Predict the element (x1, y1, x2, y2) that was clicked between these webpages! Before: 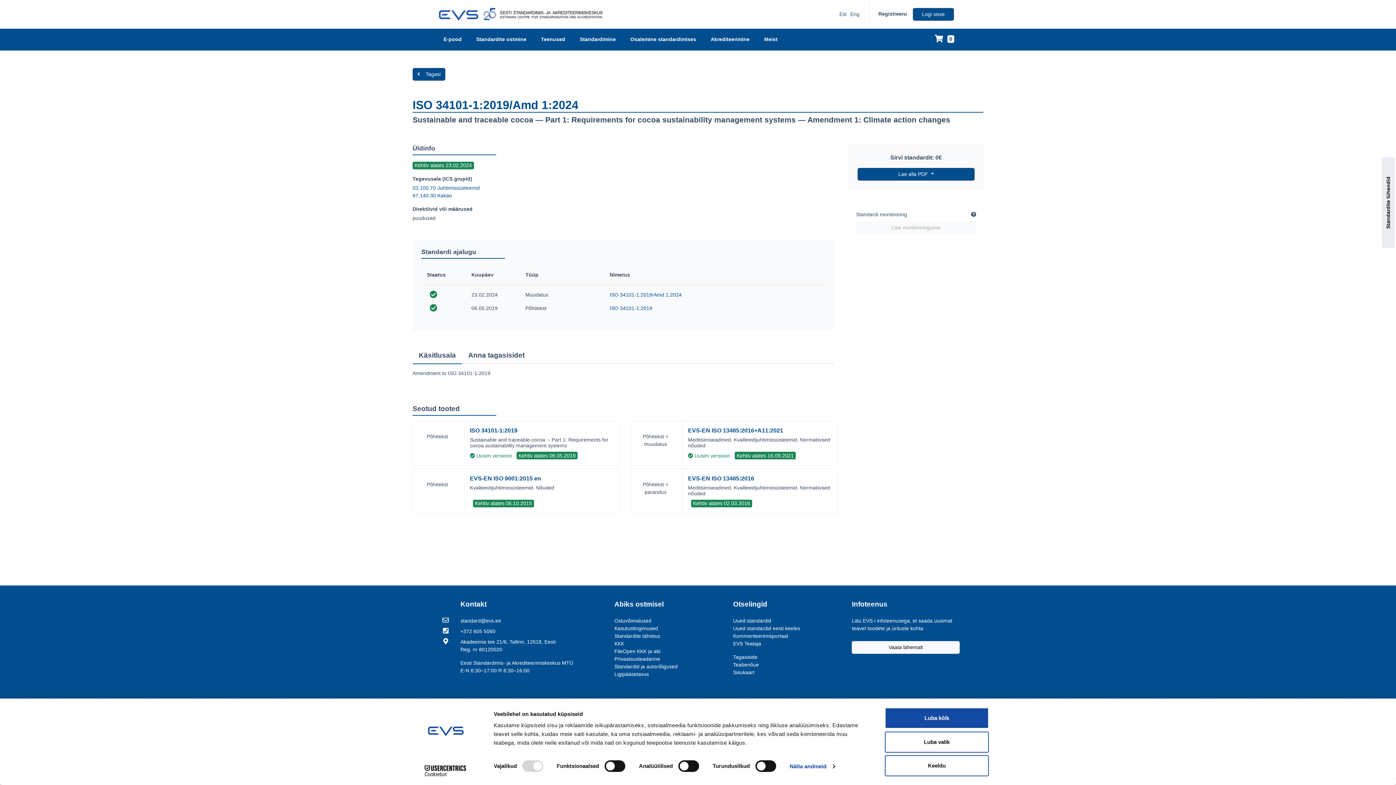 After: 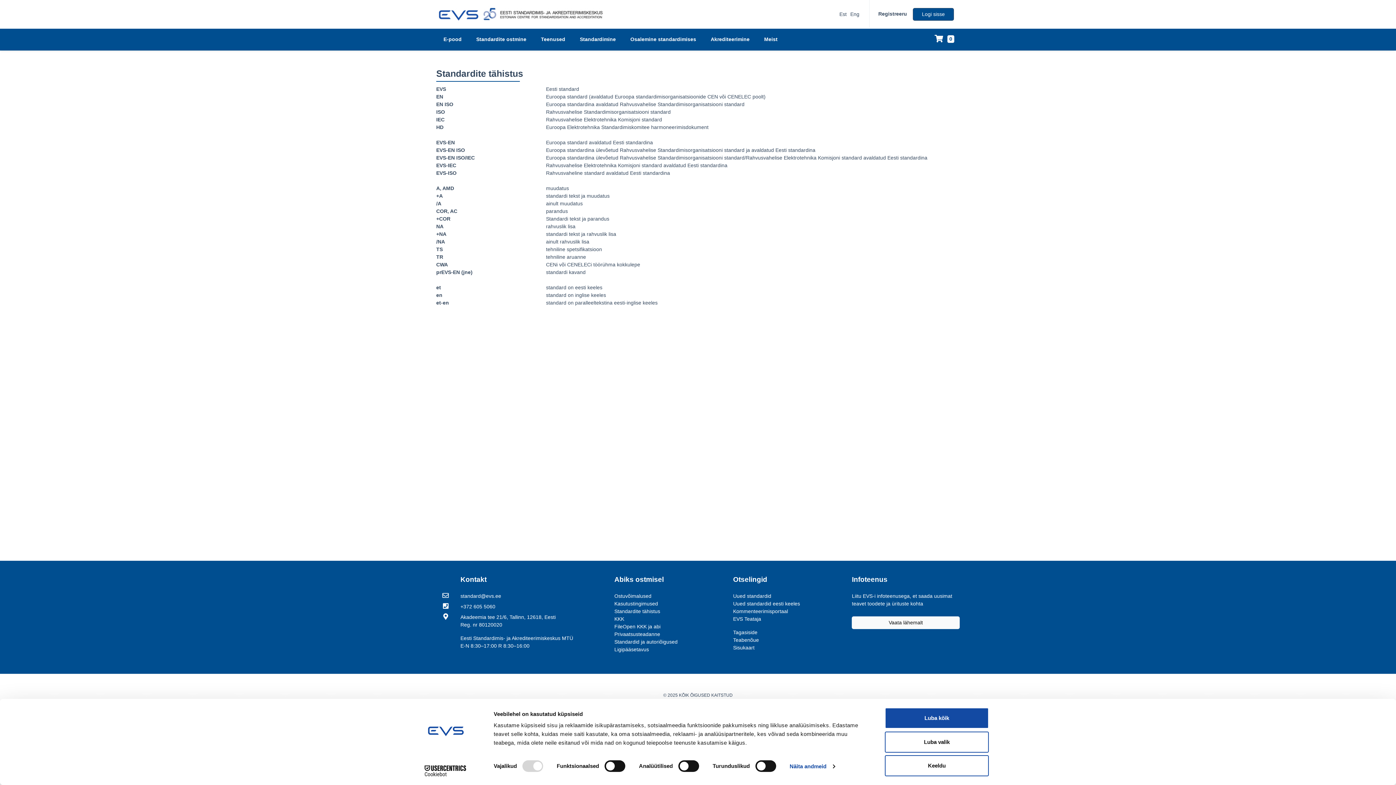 Action: bbox: (614, 633, 660, 639) label: Standardite tähistus